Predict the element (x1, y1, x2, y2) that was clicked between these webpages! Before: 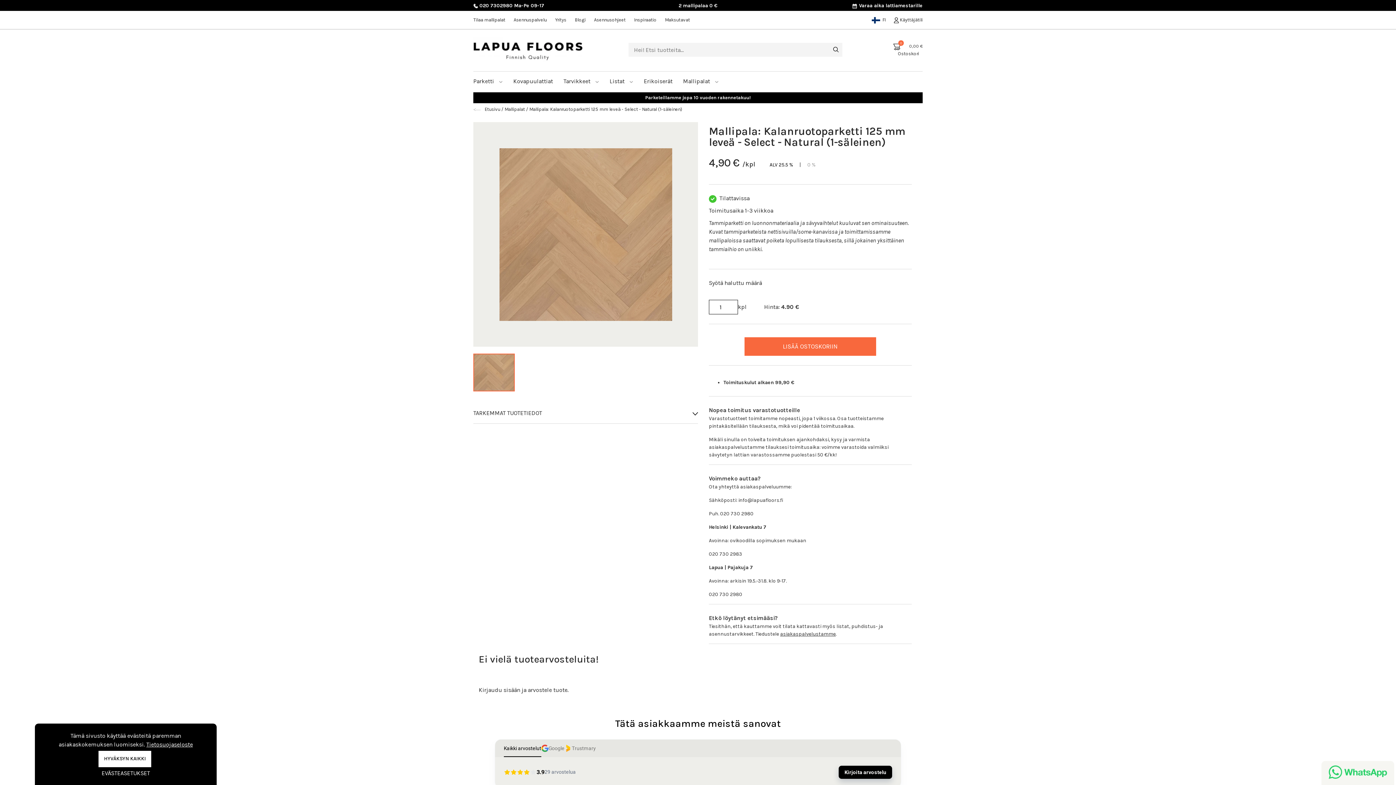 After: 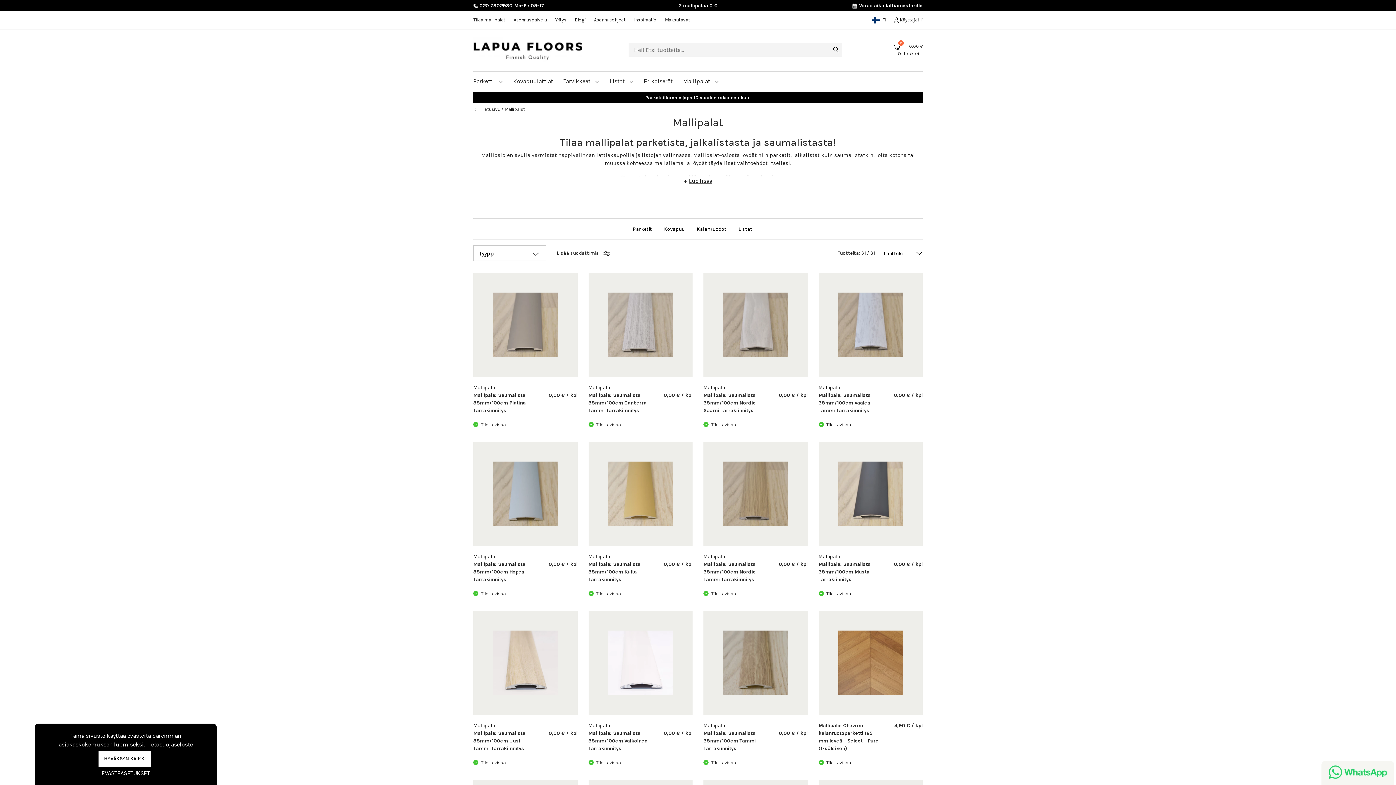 Action: label: Mallipalat  bbox: (504, 106, 526, 112)